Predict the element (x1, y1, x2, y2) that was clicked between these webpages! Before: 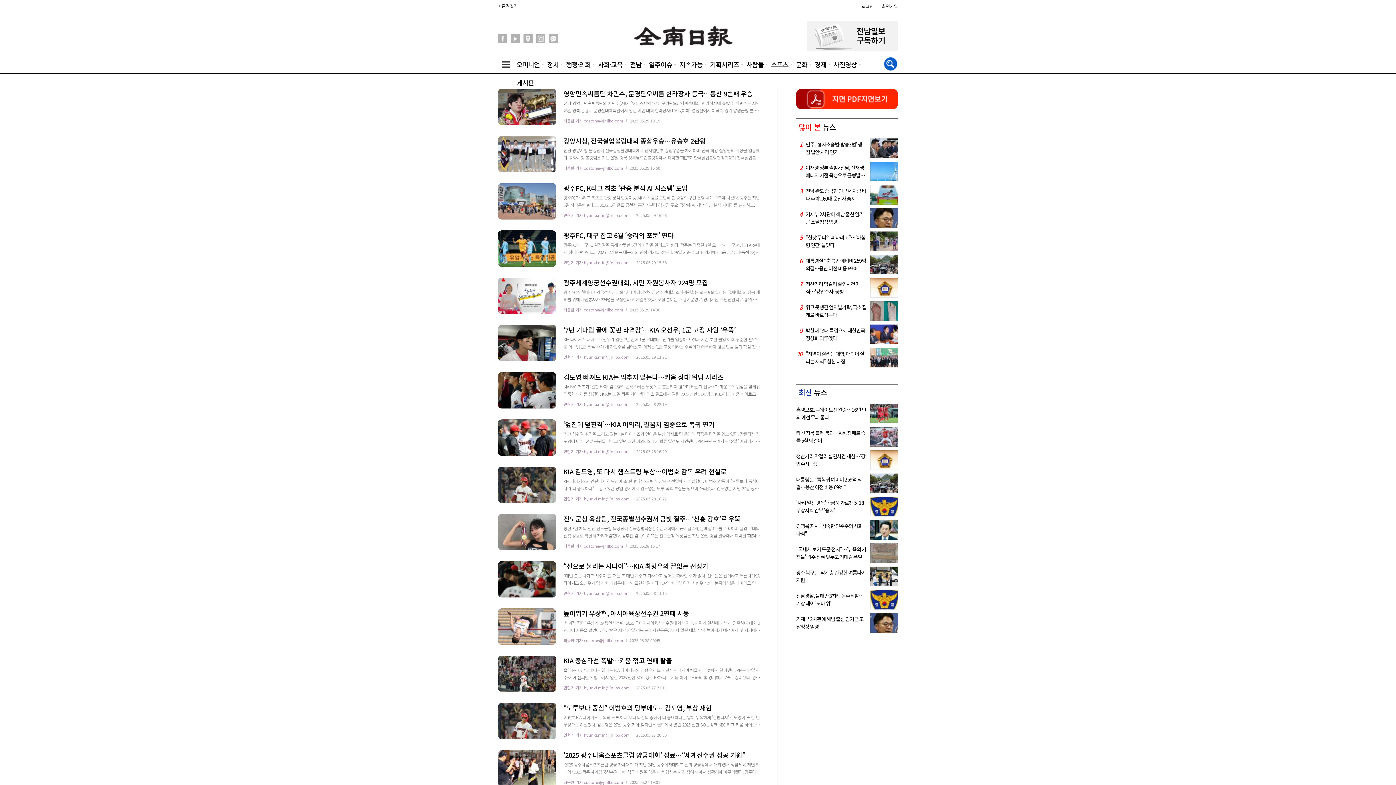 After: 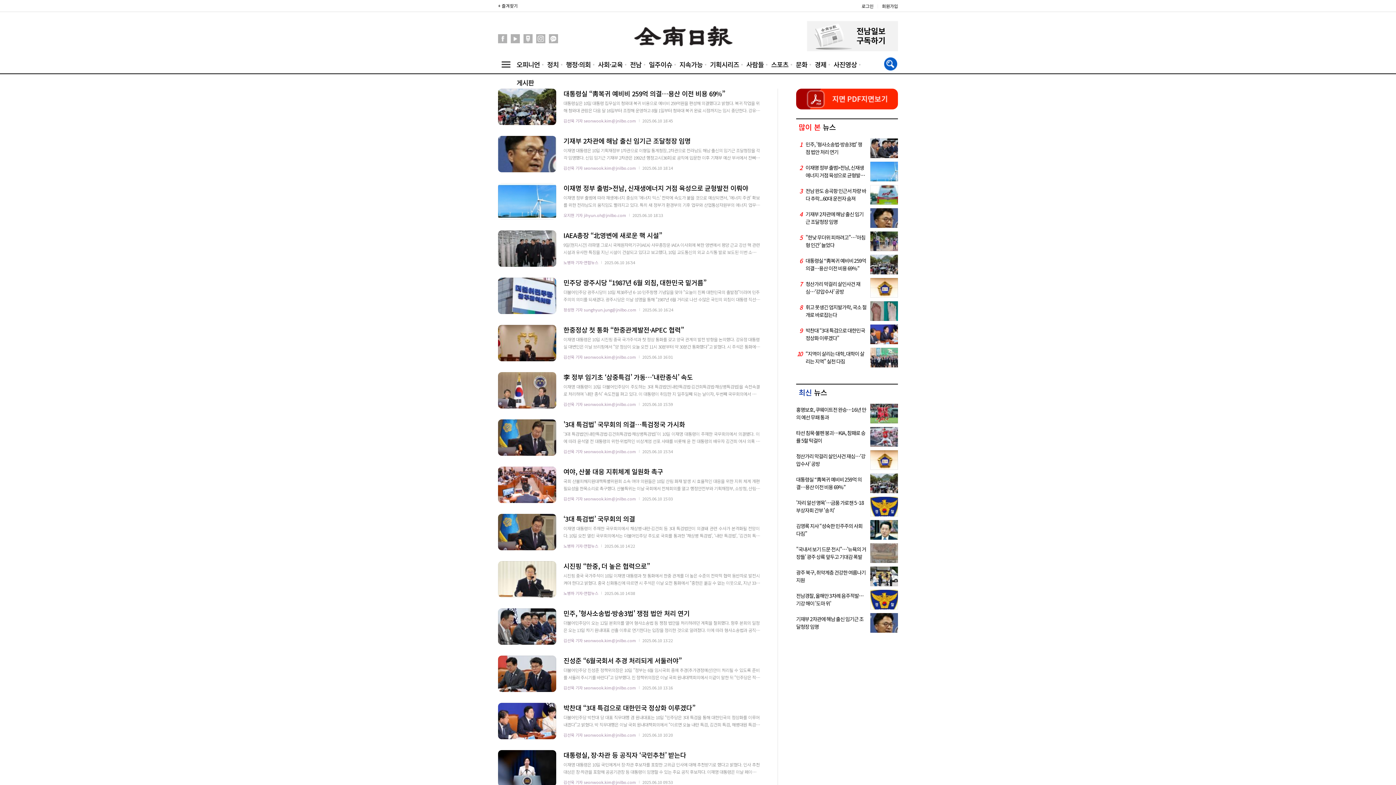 Action: bbox: (544, 56, 561, 73) label: 정치